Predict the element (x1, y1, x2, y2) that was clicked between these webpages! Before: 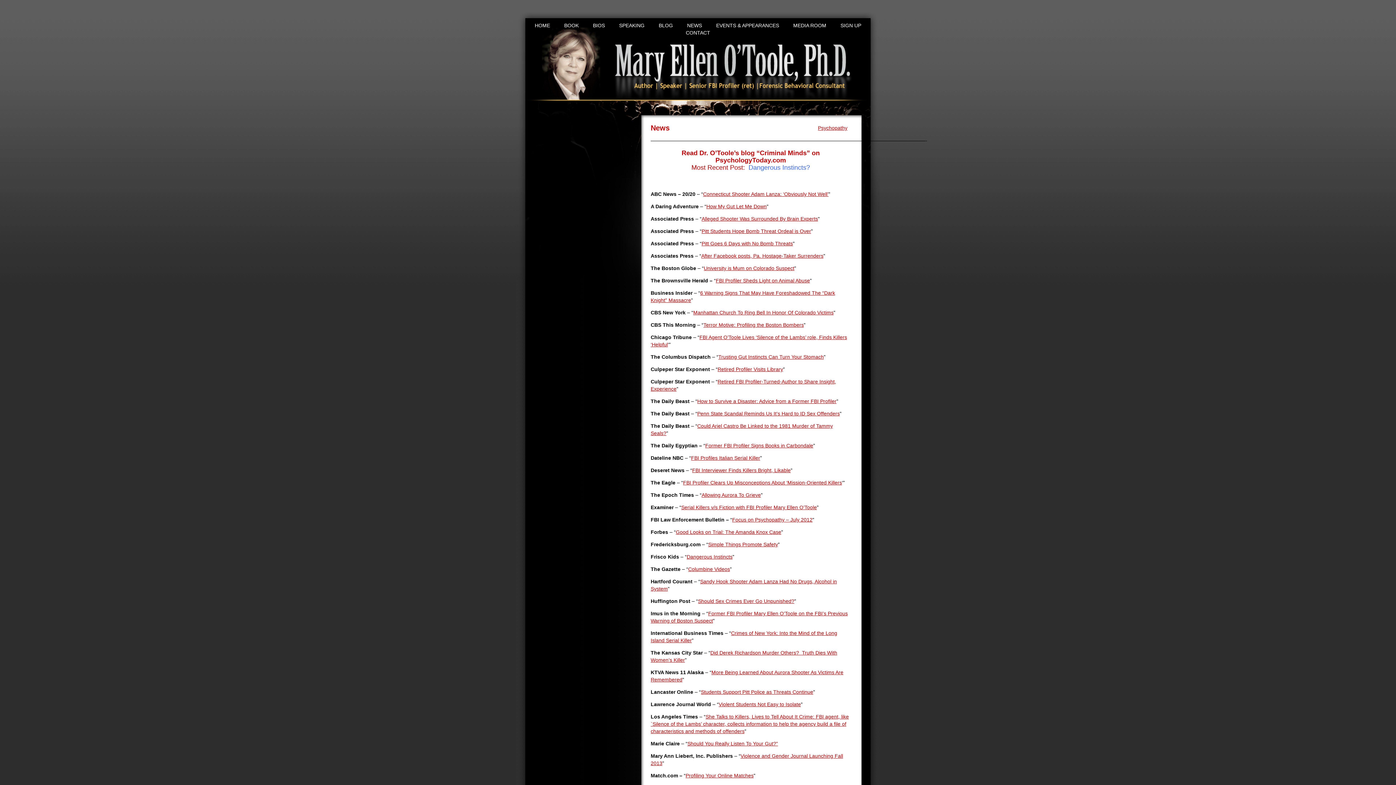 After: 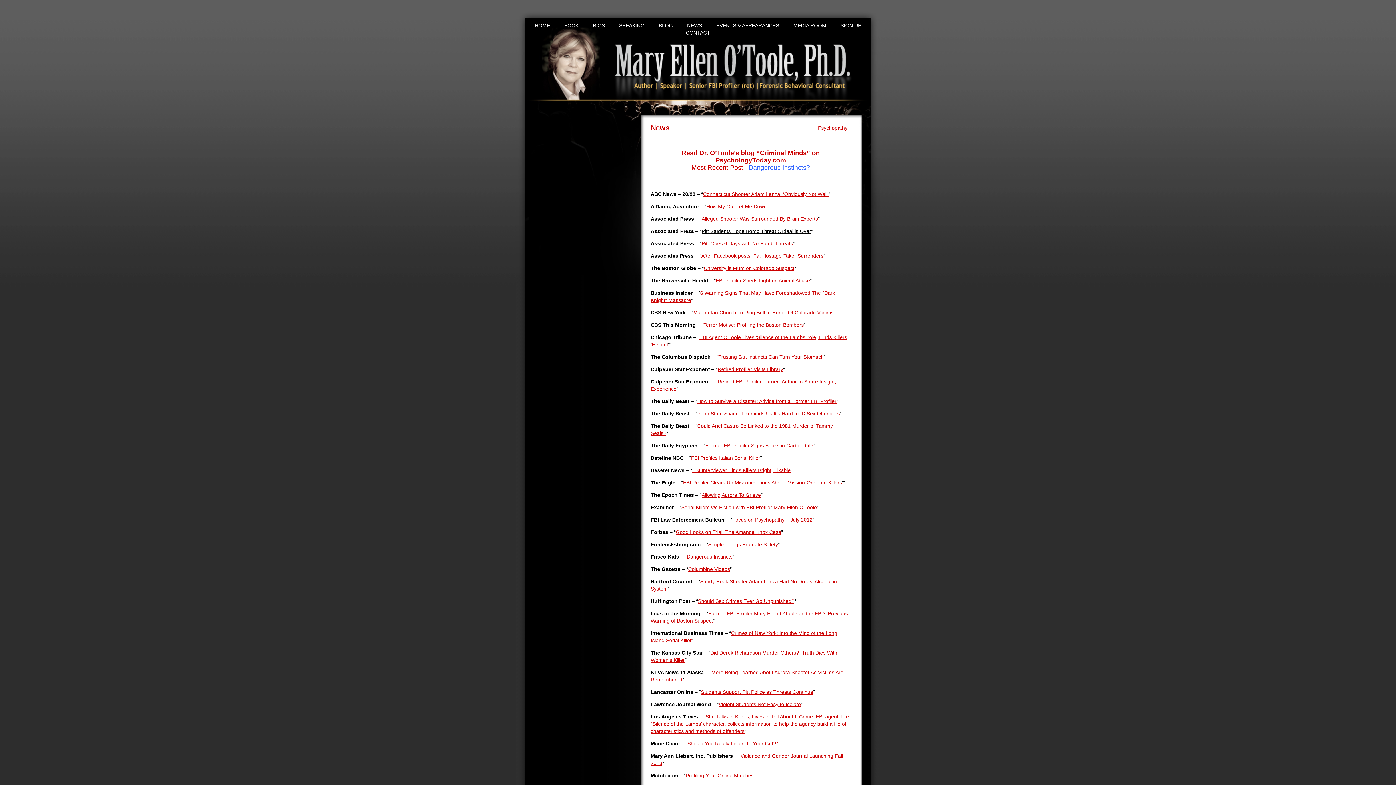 Action: label: Pitt Students Hope Bomb Threat Ordeal is Over bbox: (701, 228, 811, 234)